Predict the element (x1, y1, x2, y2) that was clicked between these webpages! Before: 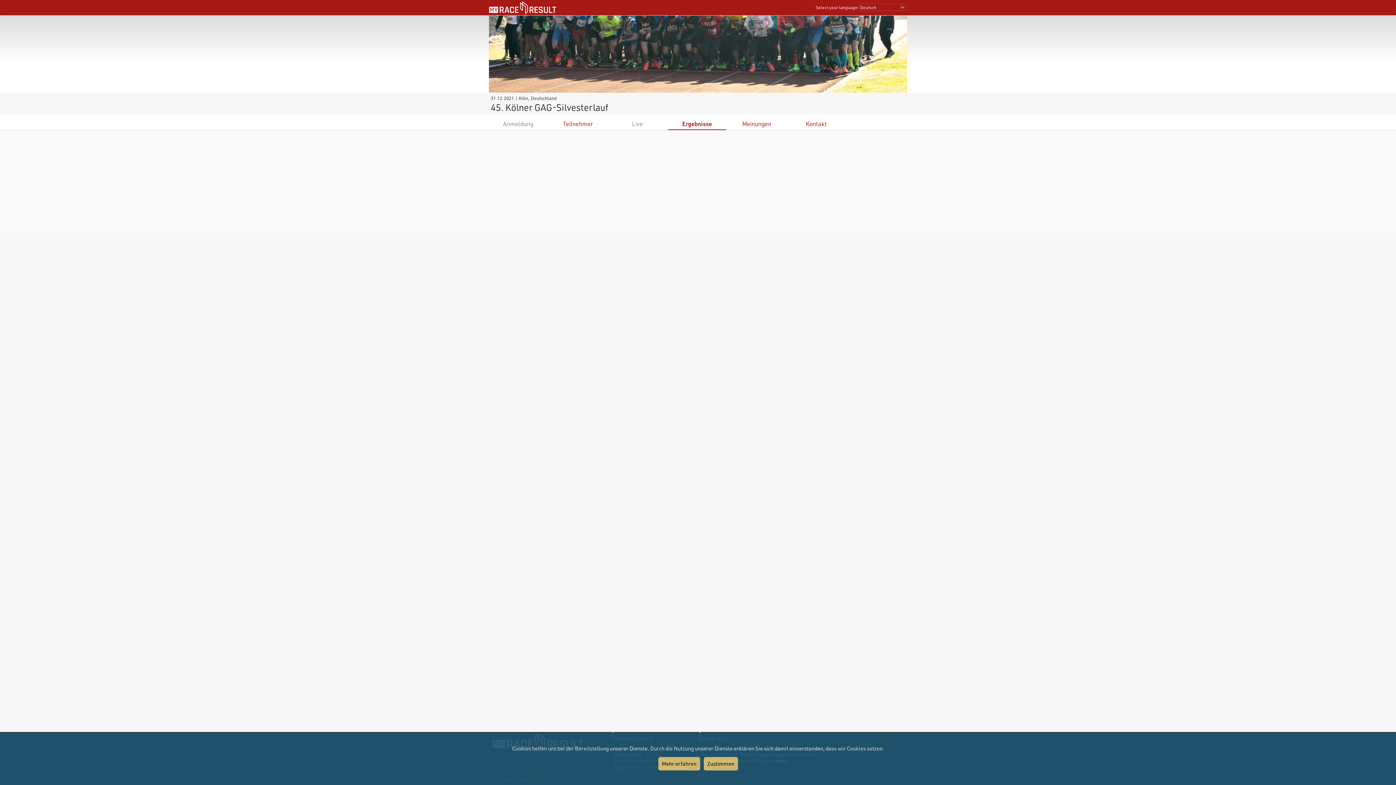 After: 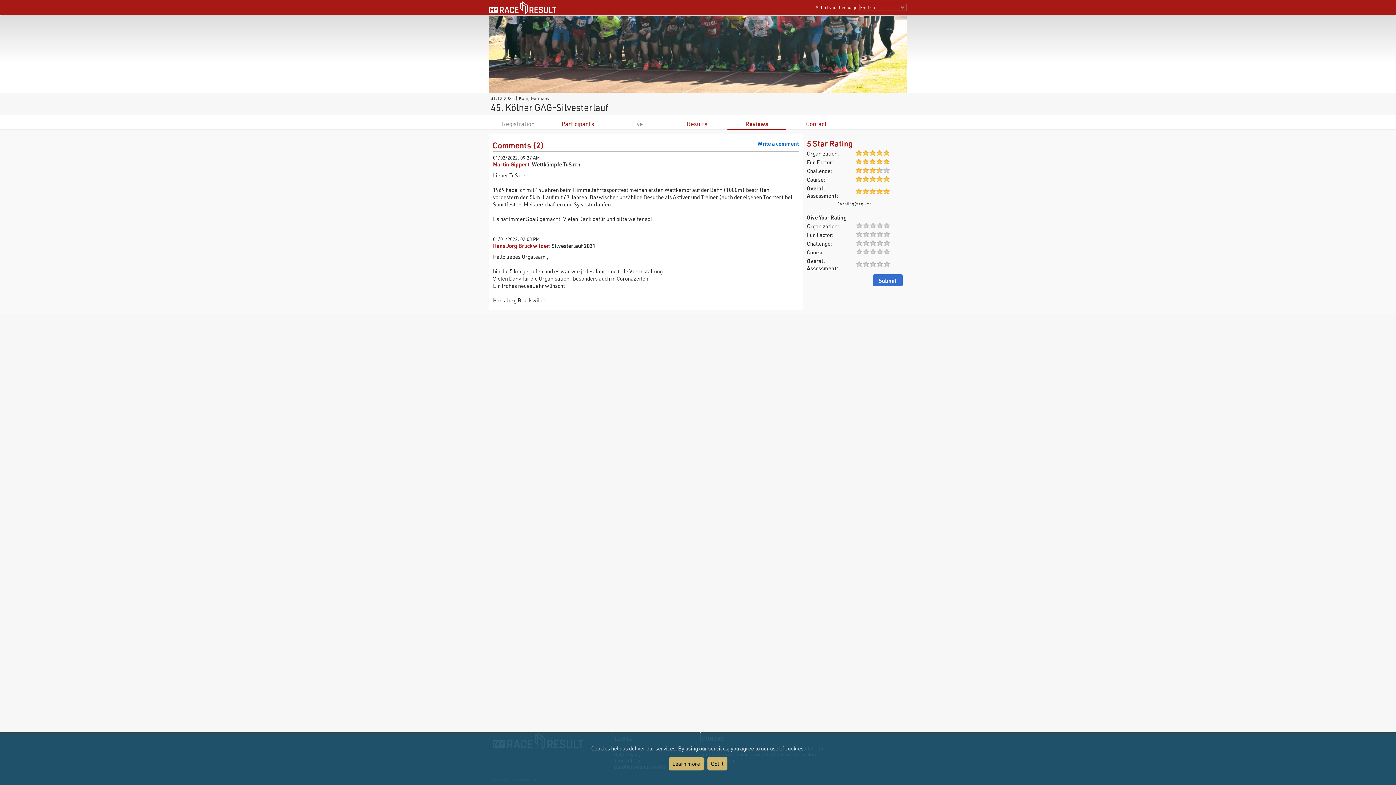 Action: label: Meinungen bbox: (742, 120, 771, 127)